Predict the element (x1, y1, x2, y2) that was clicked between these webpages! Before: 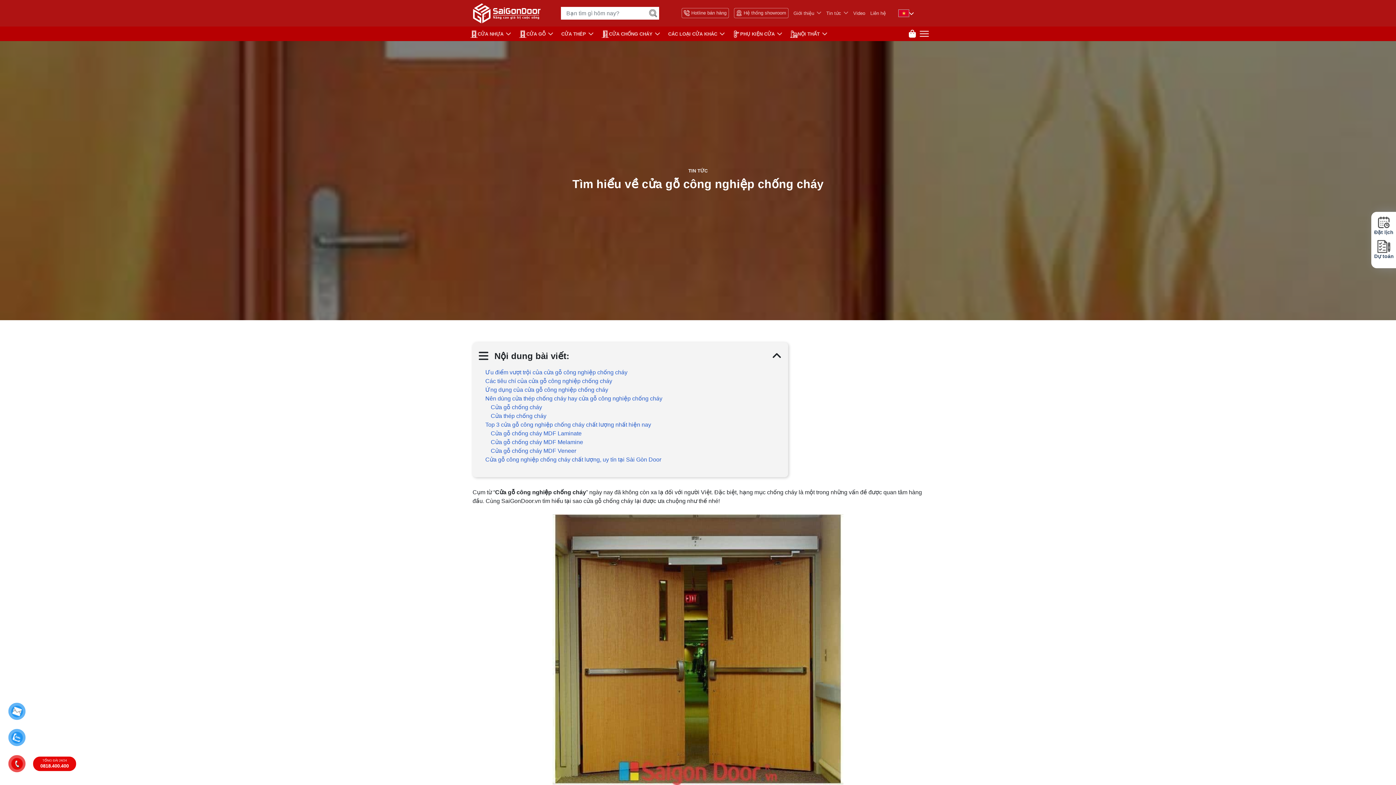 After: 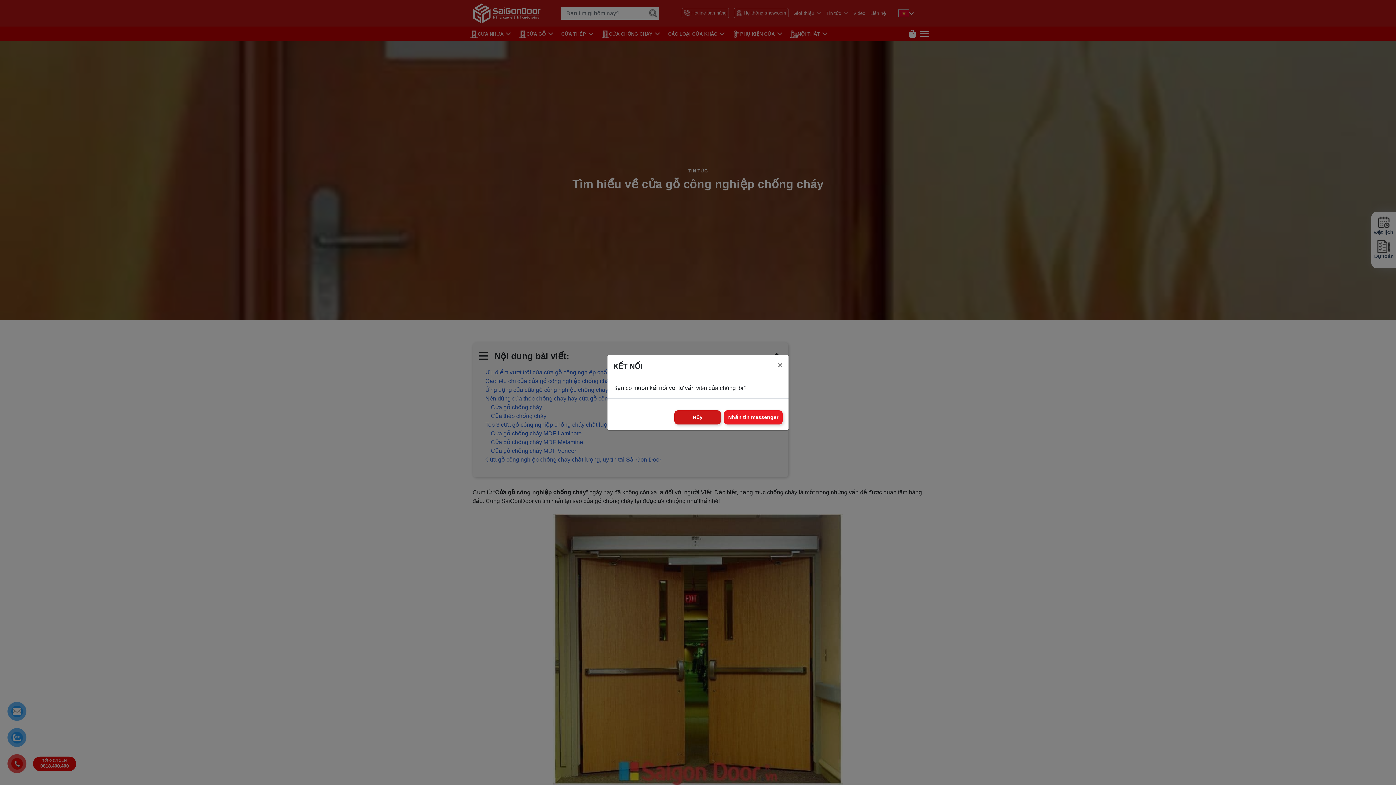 Action: bbox: (11, 706, 23, 717)